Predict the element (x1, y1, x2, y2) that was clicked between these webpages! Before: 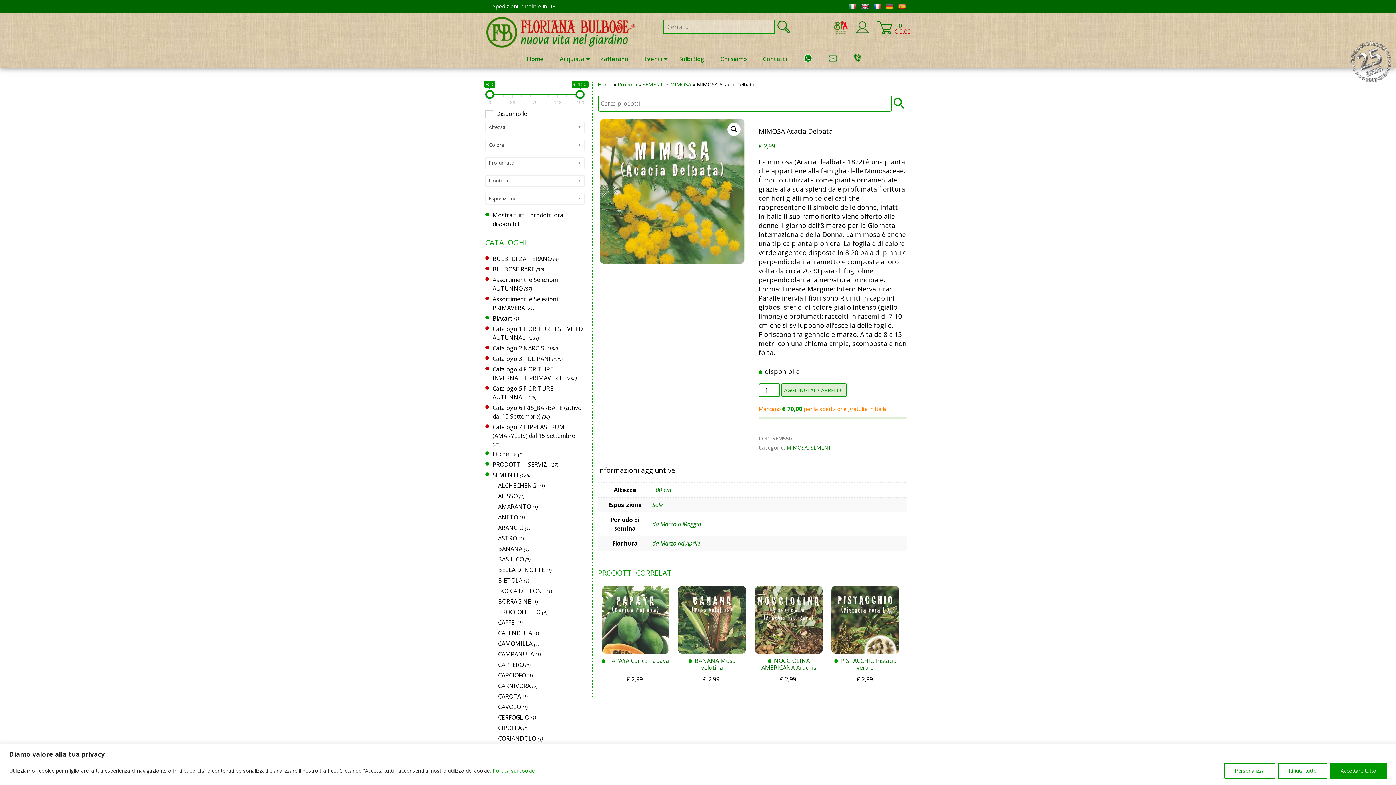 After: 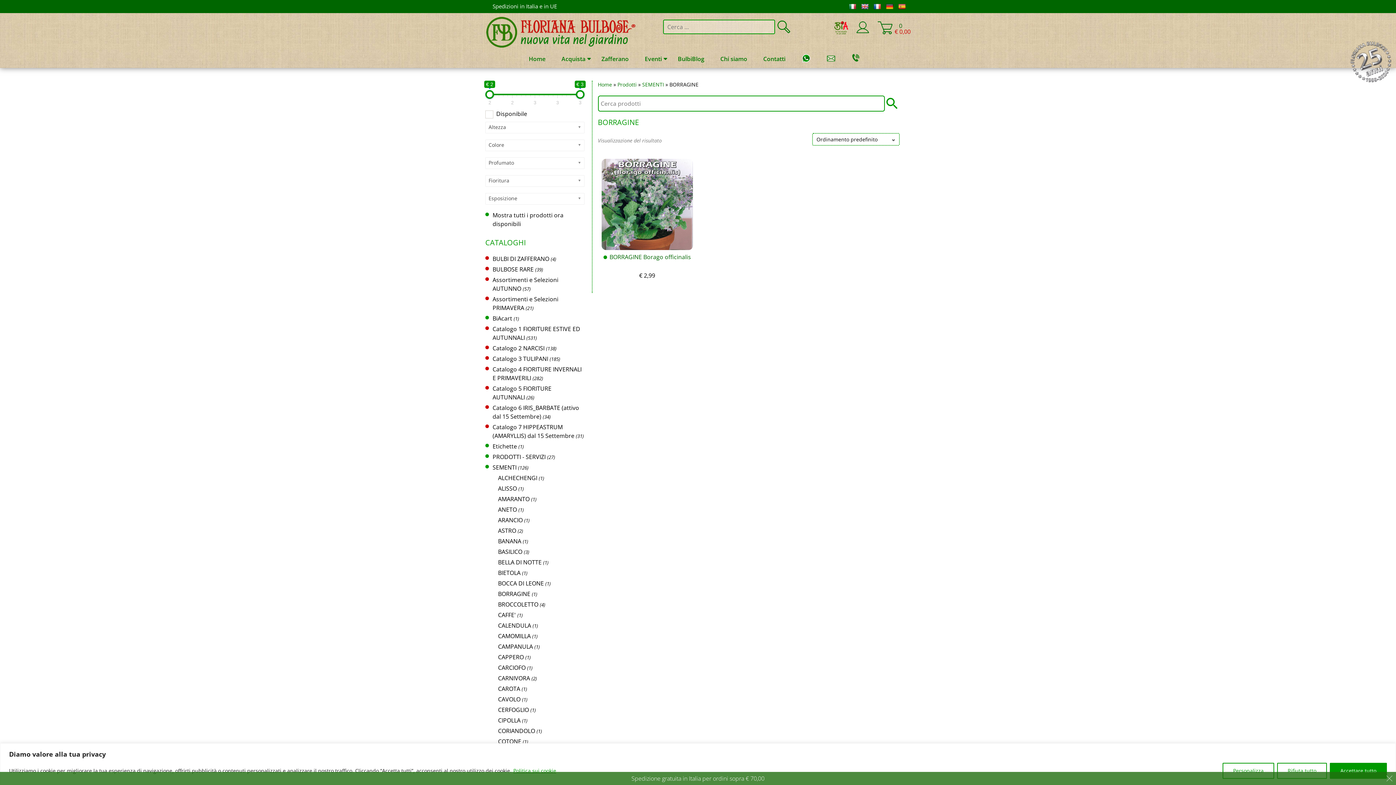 Action: label: BORRAGINE bbox: (498, 597, 531, 605)